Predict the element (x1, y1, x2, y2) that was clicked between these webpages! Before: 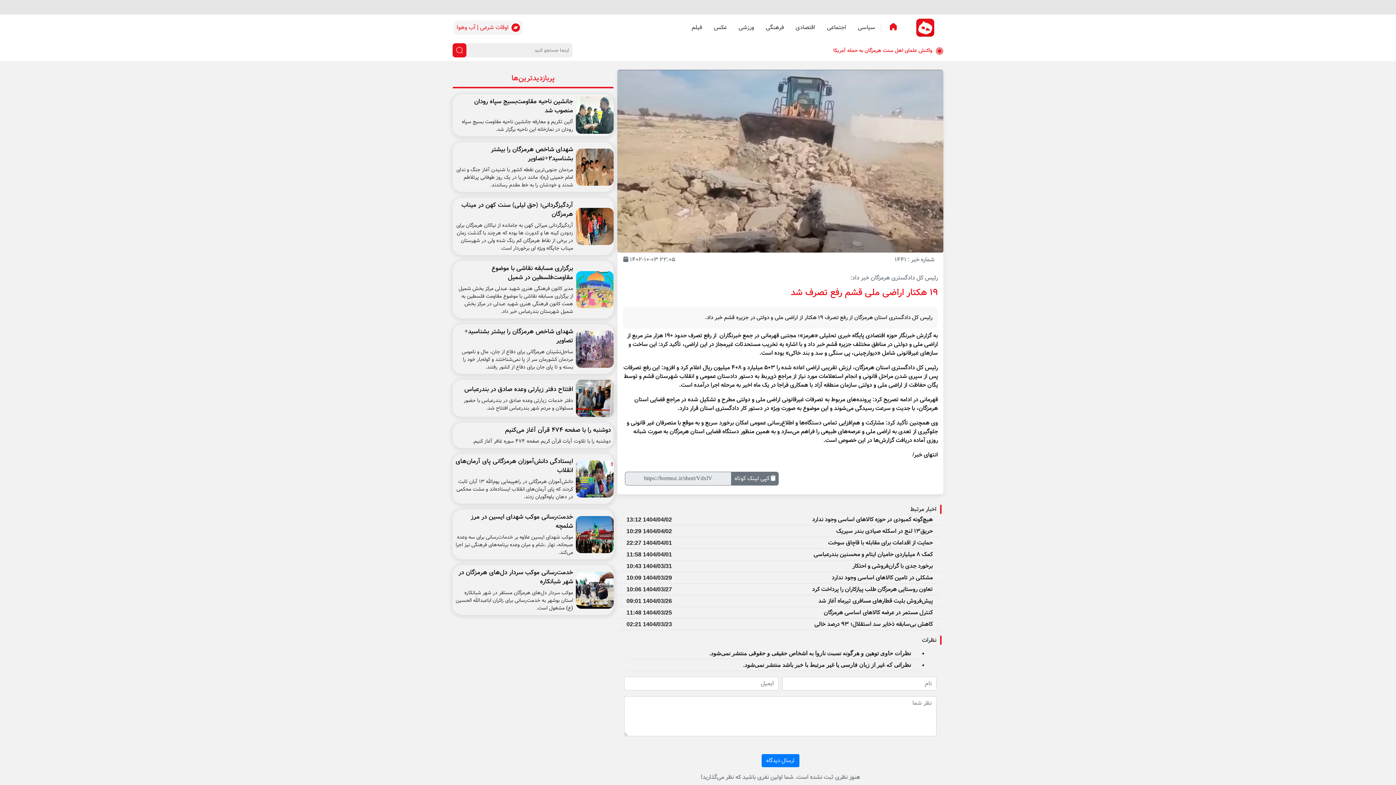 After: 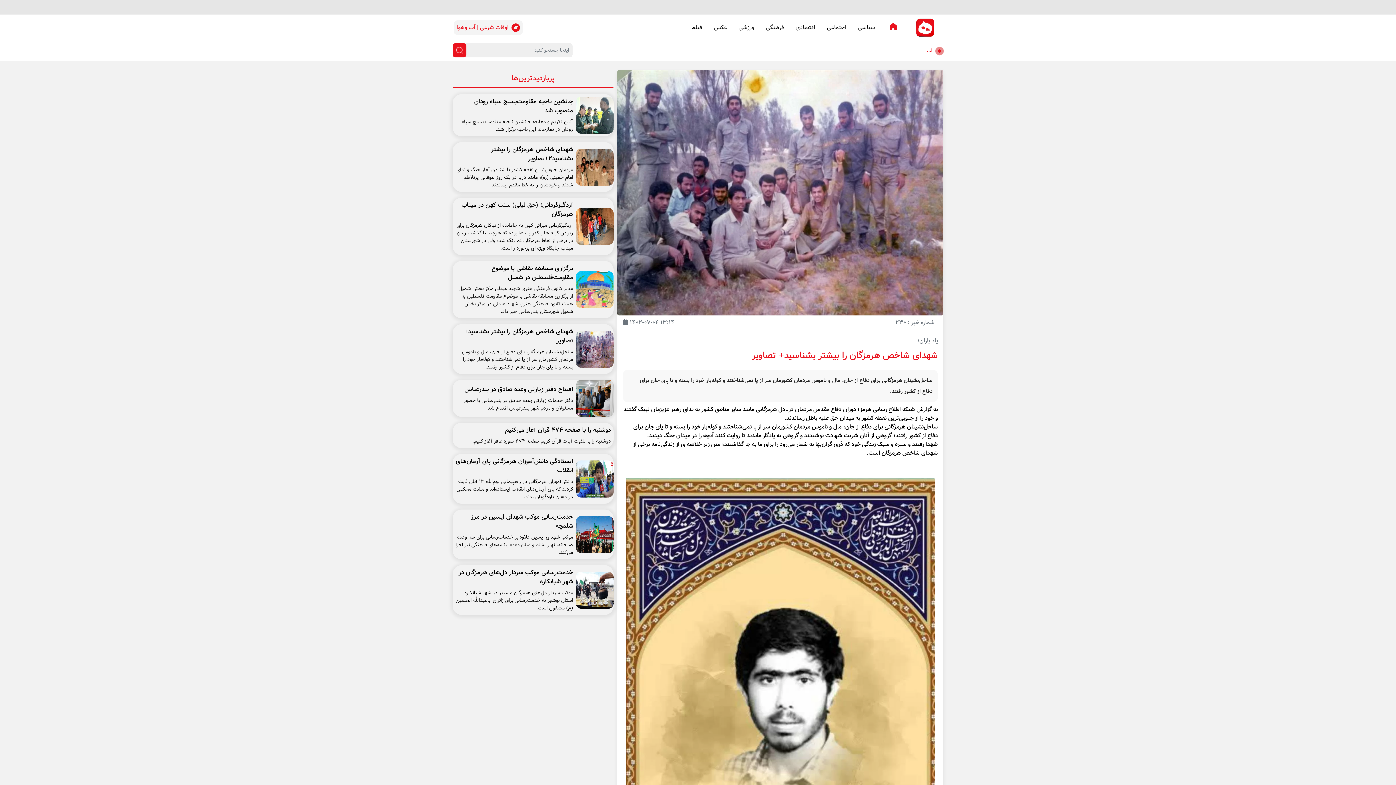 Action: label: شهدای شاخص هرمزگان را بیشتر بشناسید+ تصاویر
ساحل‌نشینان هرمزگانی برای دفاع از جان، مال و ناموس مردمان کشورمان سر از پا نمی‌شناختند و کوله‌بار خود را بسته و تا پای جان برای دفاع از کشور رفتند. bbox: (452, 324, 613, 374)